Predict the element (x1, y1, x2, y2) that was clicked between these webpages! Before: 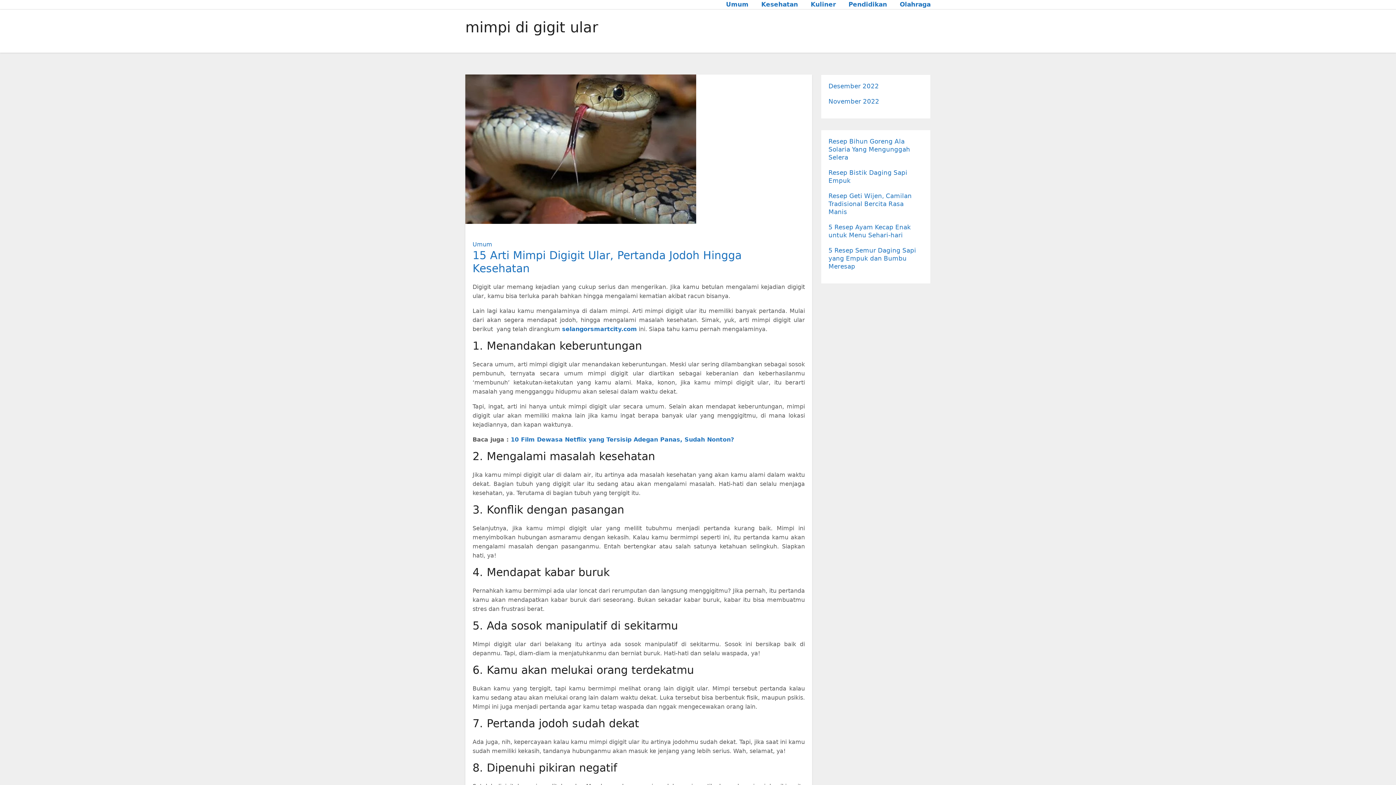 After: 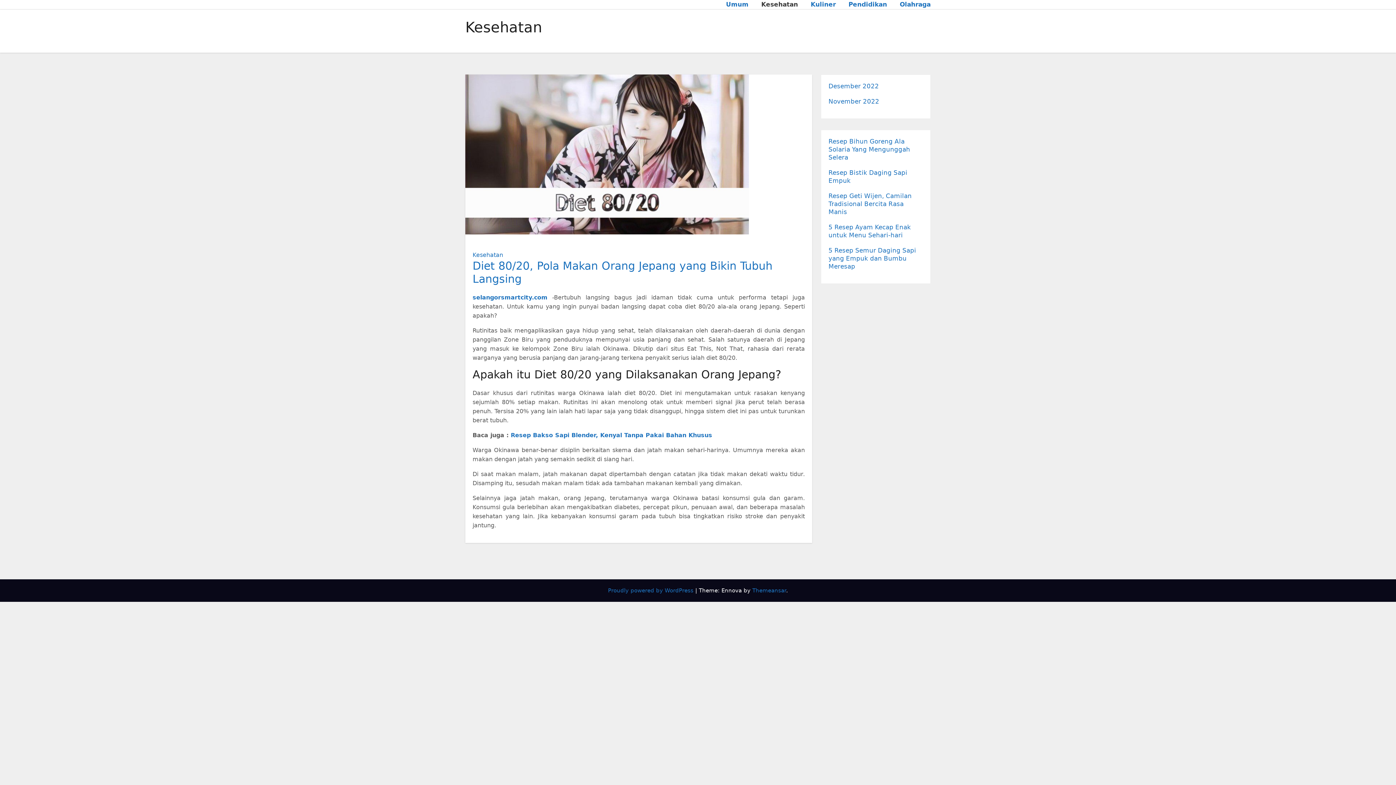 Action: label: Kesehatan bbox: (761, 0, 798, 9)